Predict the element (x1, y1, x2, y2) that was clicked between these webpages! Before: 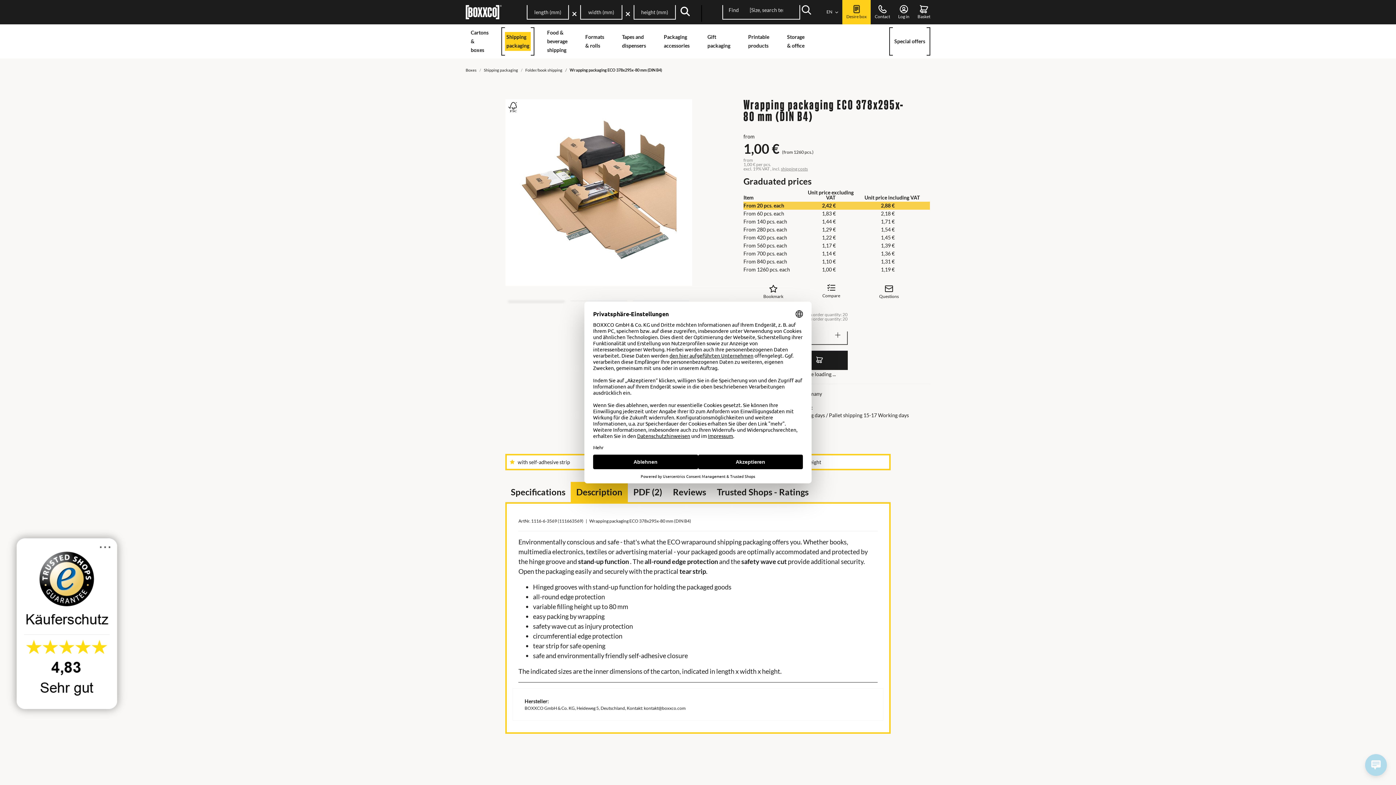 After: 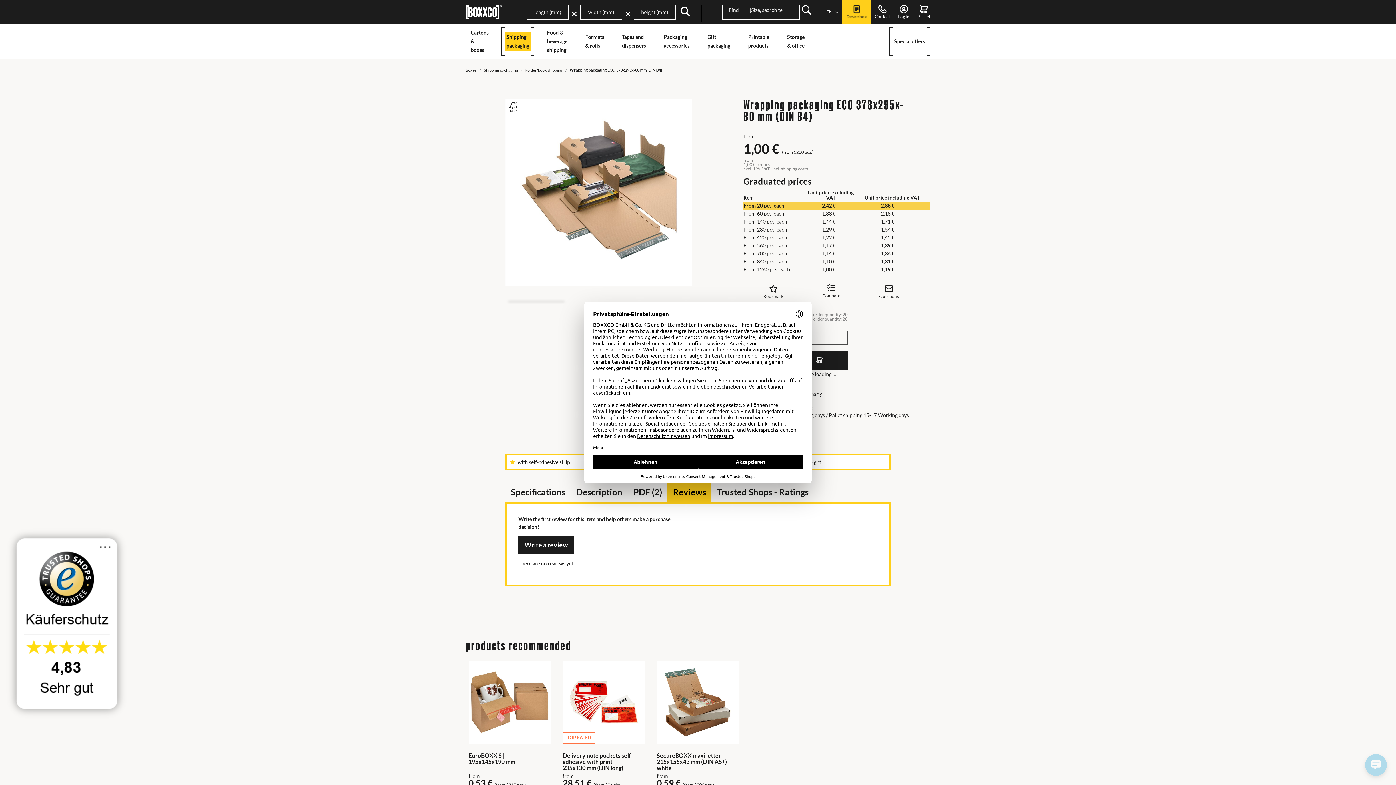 Action: bbox: (667, 482, 711, 502) label: Reviews